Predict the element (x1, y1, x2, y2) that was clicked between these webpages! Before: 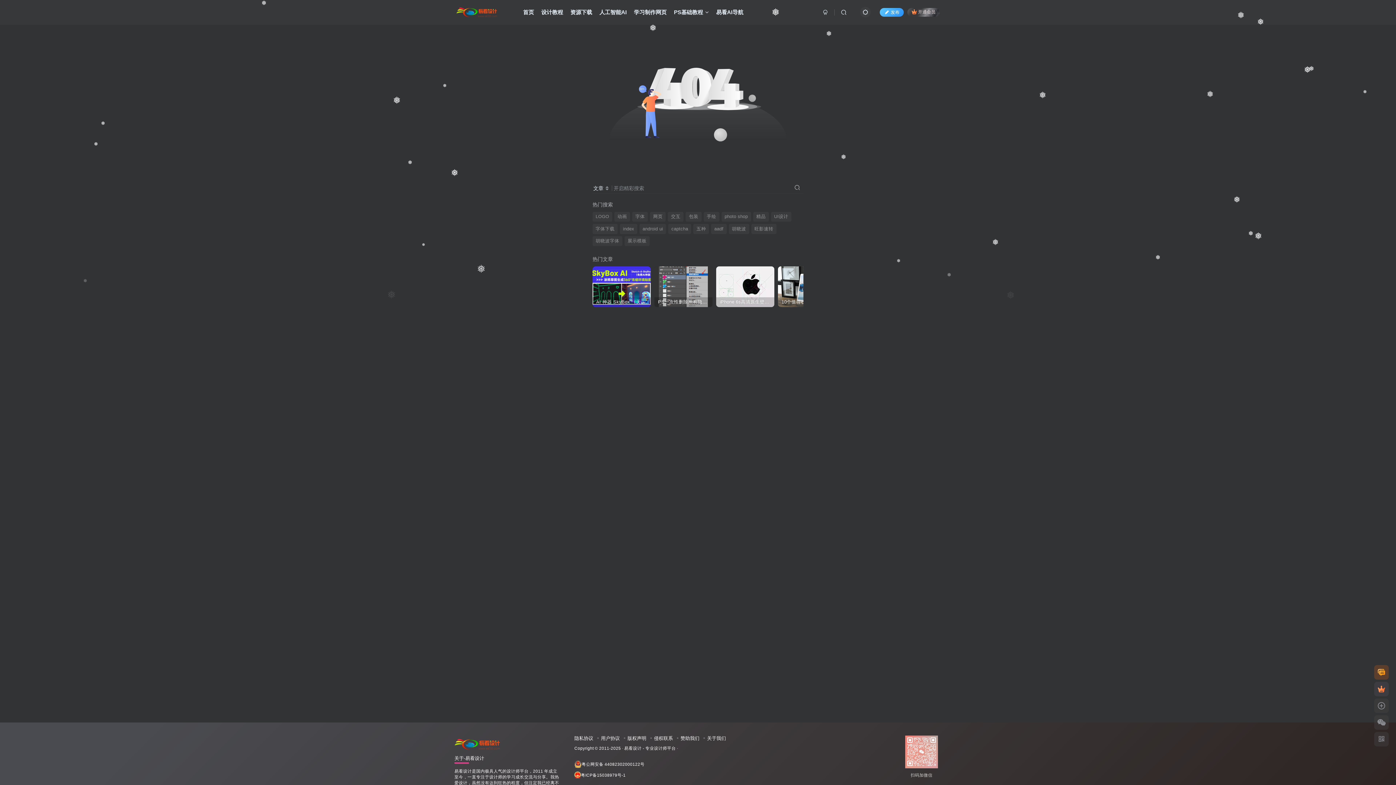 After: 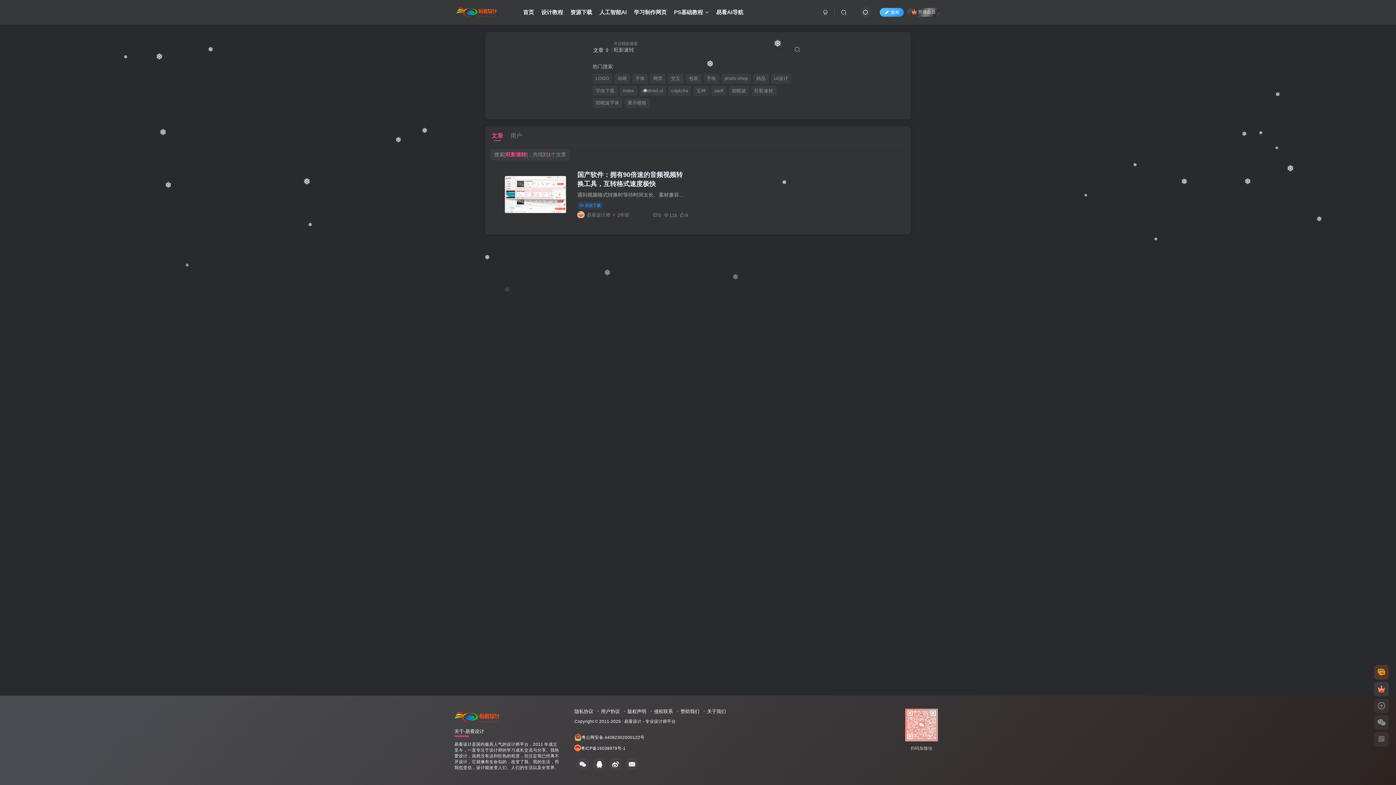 Action: bbox: (751, 224, 776, 234) label: 旺影速转